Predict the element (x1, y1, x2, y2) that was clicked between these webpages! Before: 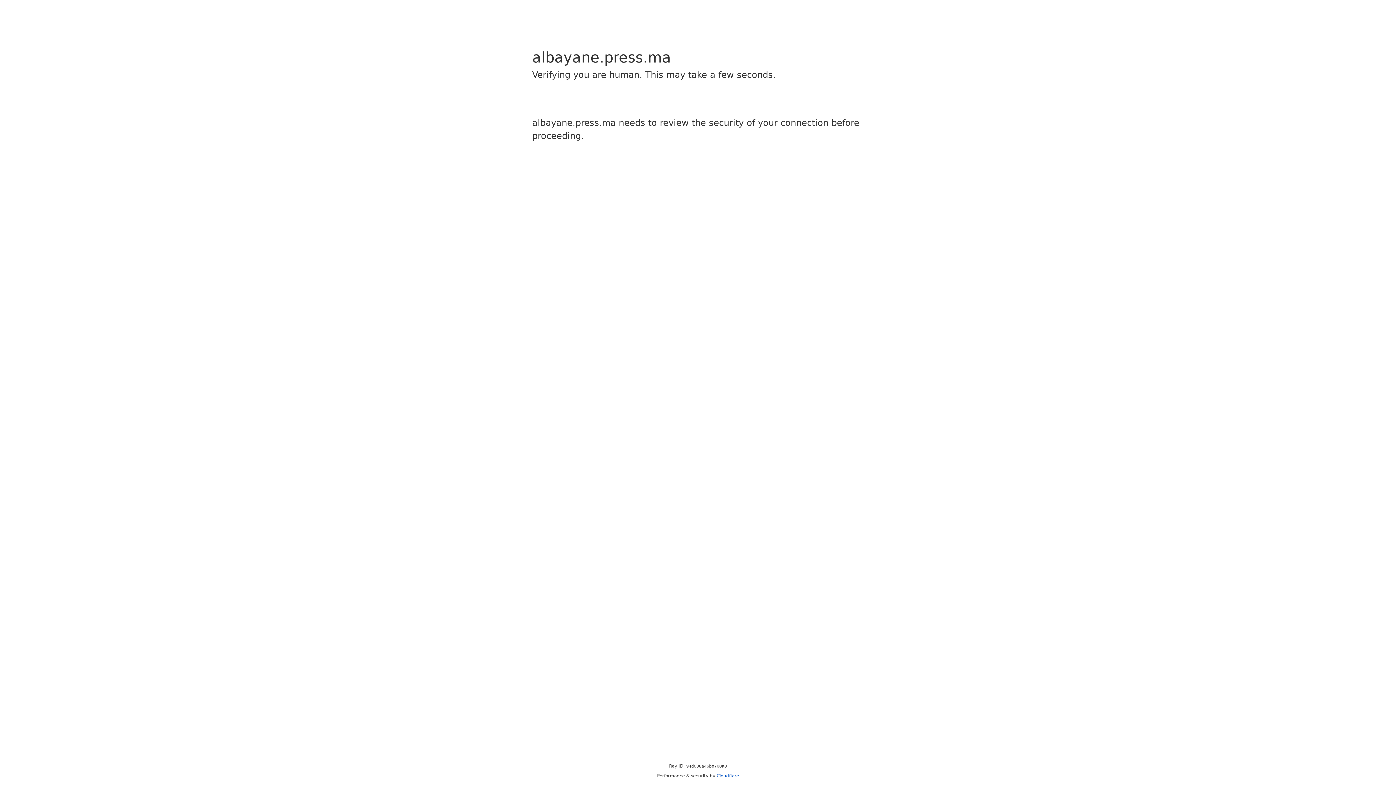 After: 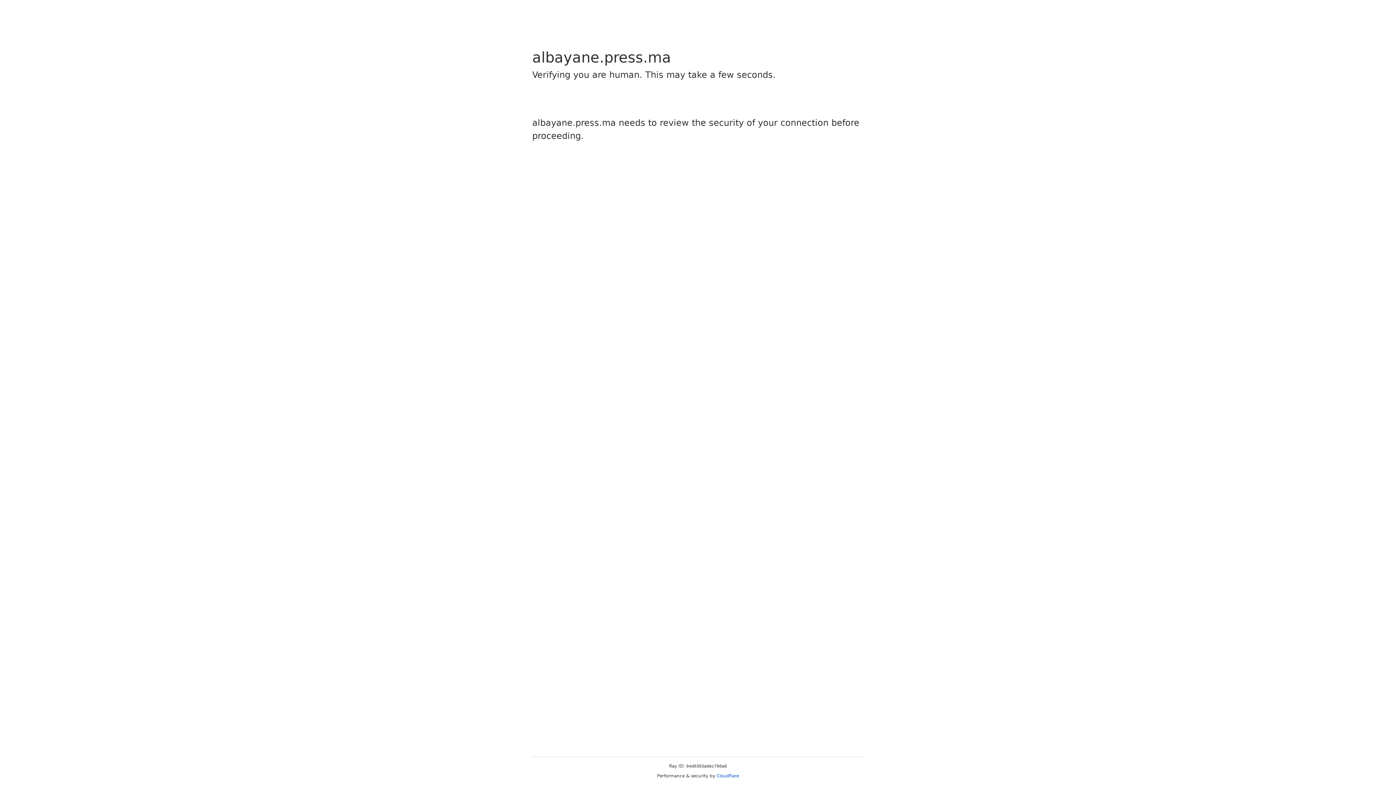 Action: bbox: (716, 773, 739, 778) label: Cloudflare